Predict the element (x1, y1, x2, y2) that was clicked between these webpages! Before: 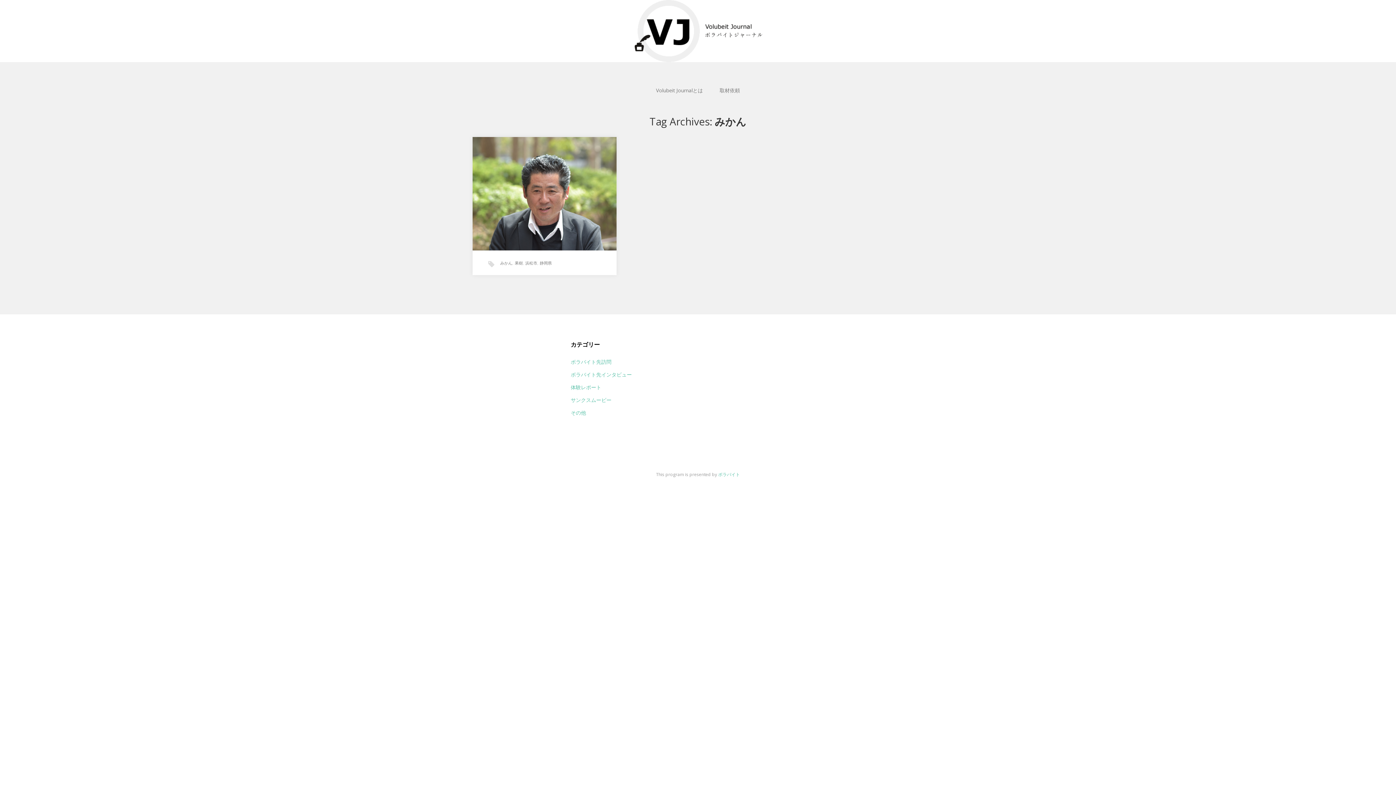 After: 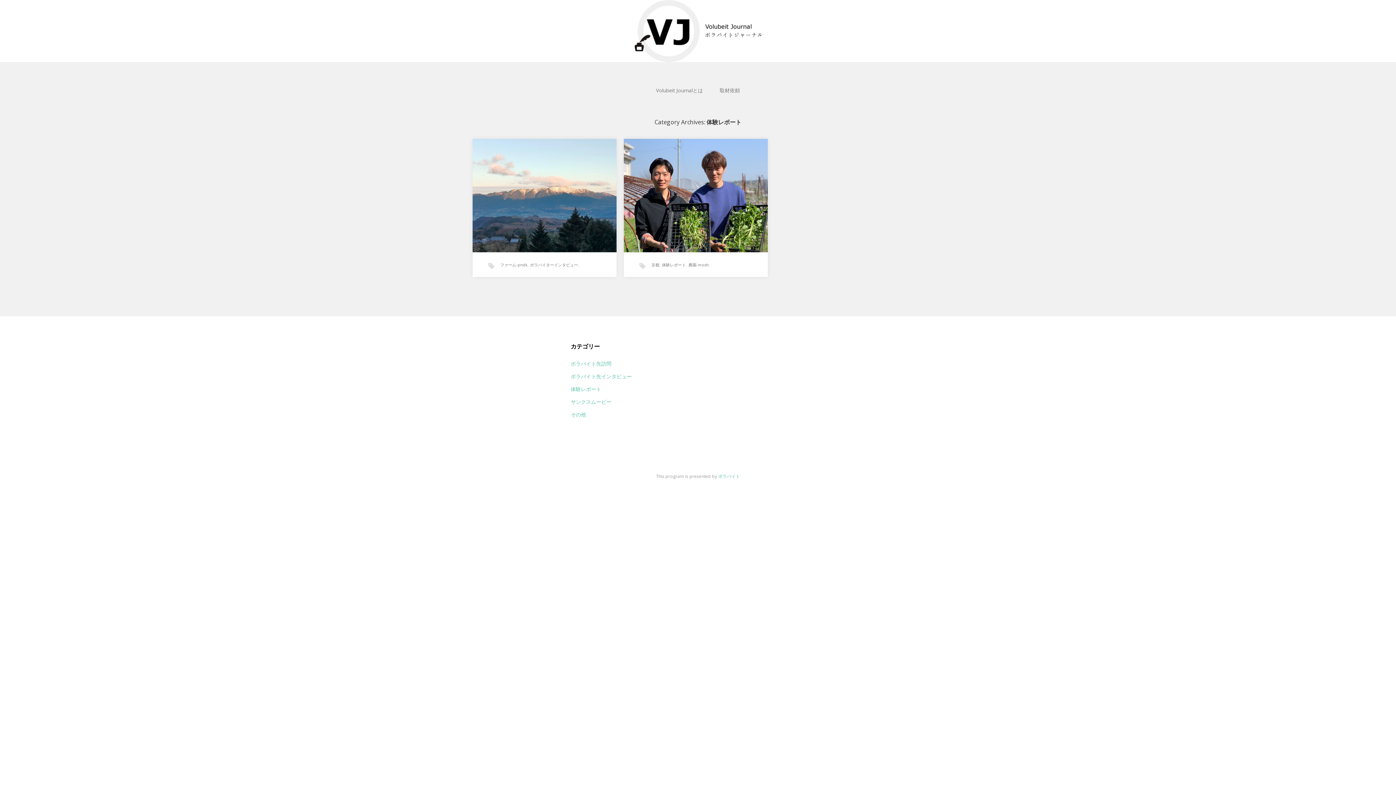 Action: label: 体験レポート bbox: (570, 384, 601, 390)